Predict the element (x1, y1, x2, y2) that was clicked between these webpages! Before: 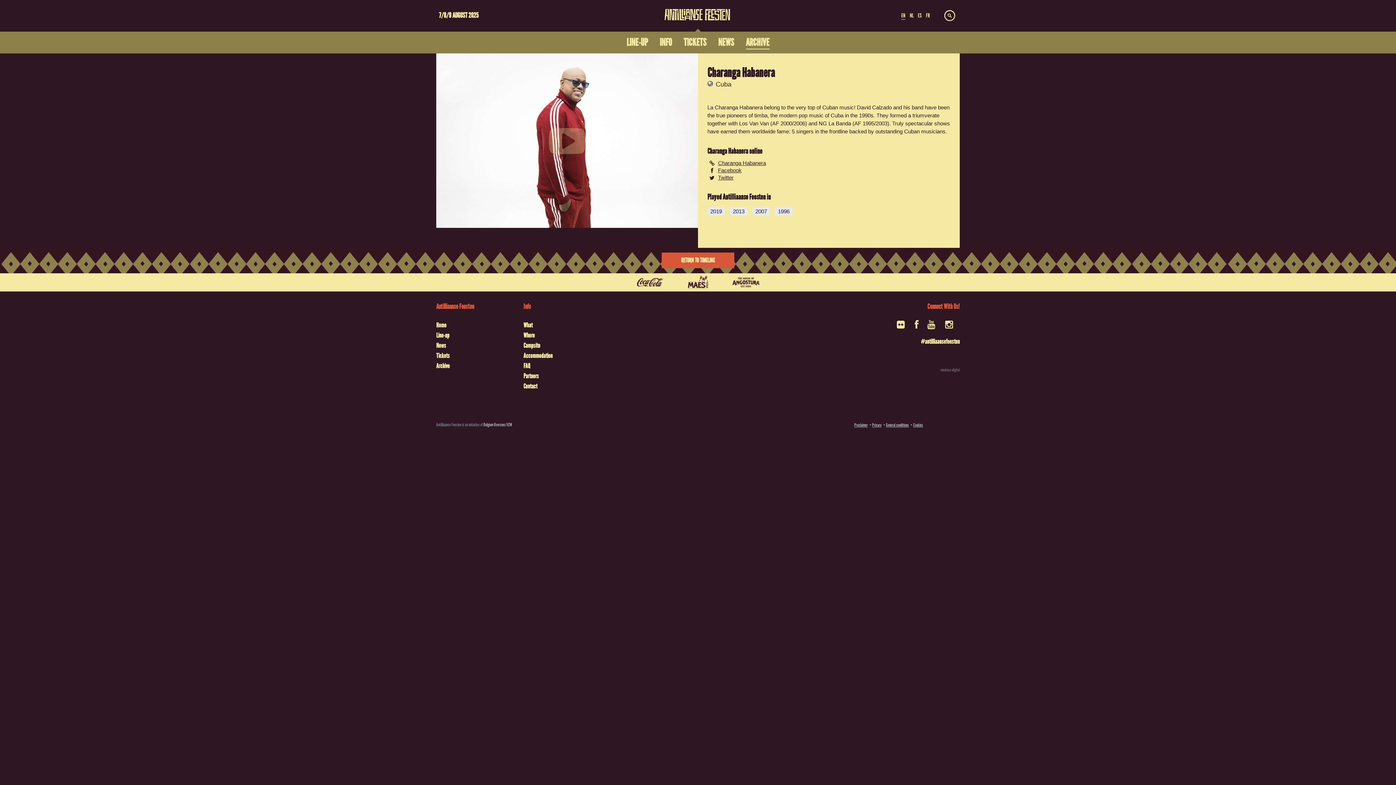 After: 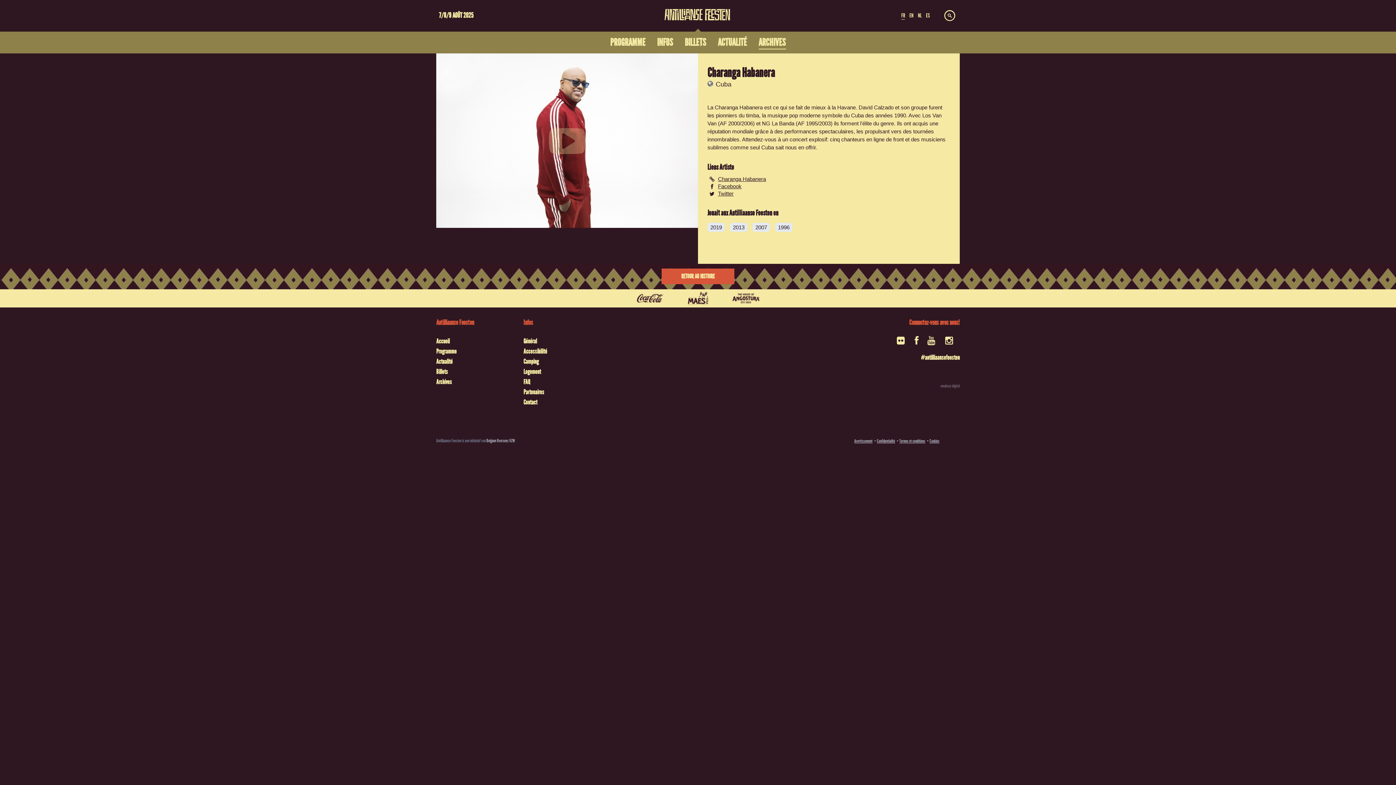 Action: bbox: (926, 12, 929, 19) label: FR